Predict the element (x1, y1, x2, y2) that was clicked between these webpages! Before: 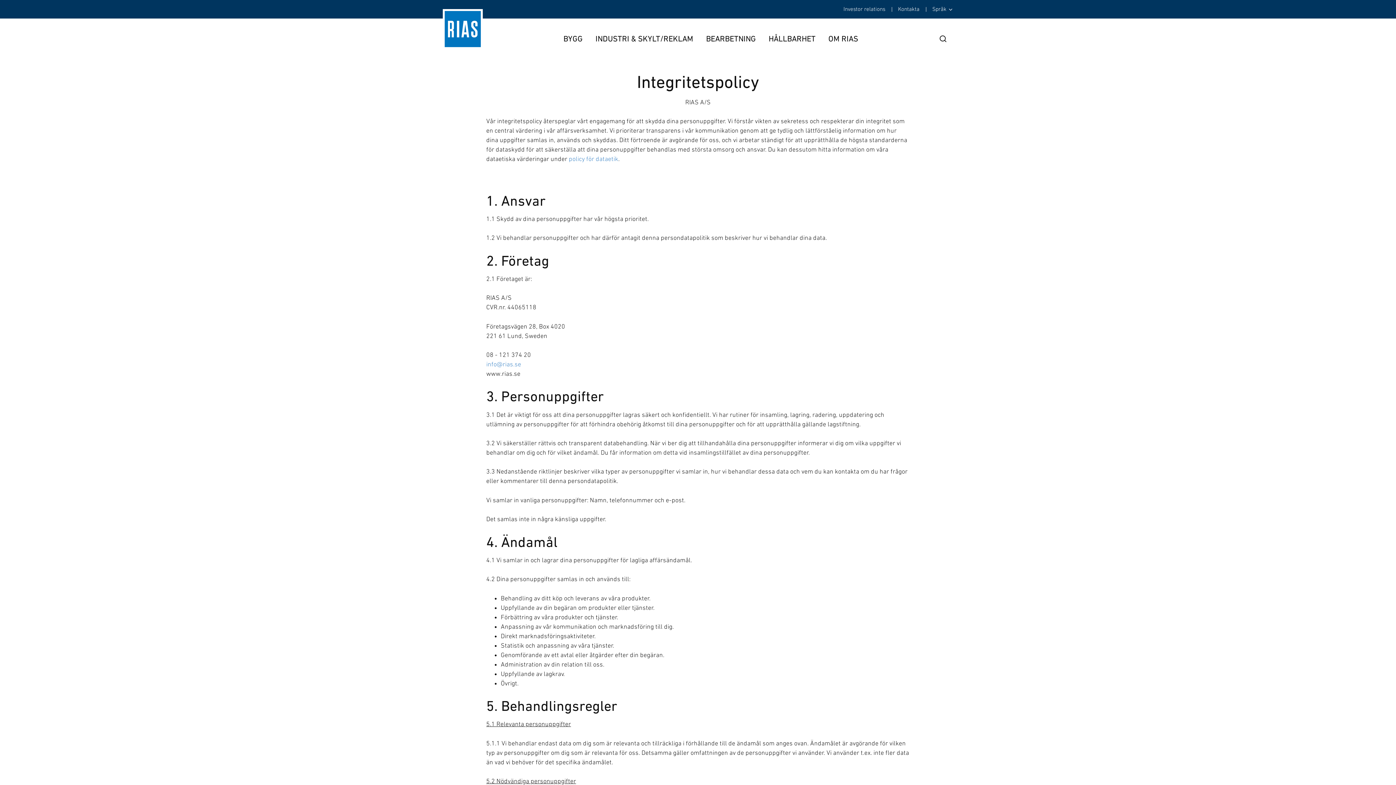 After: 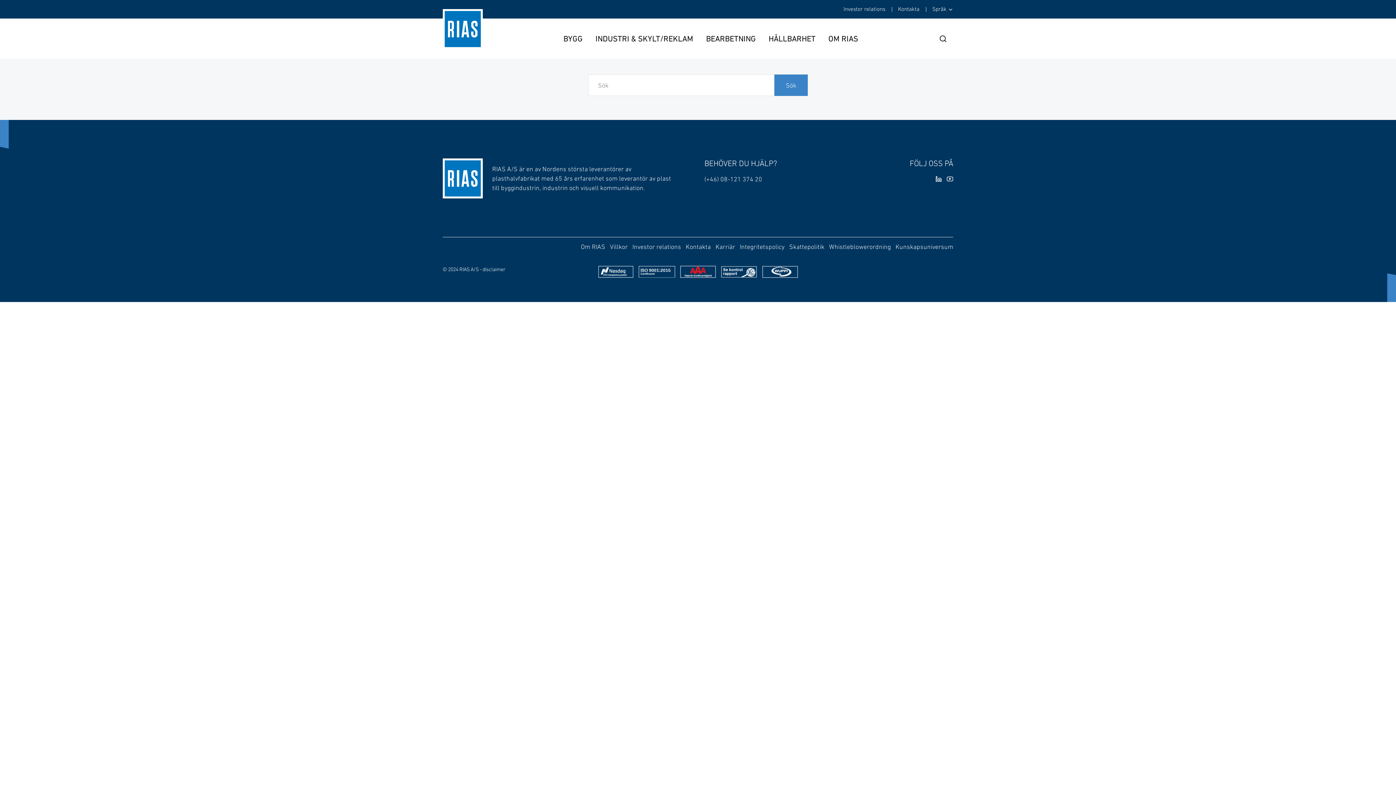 Action: bbox: (932, 29, 953, 47)